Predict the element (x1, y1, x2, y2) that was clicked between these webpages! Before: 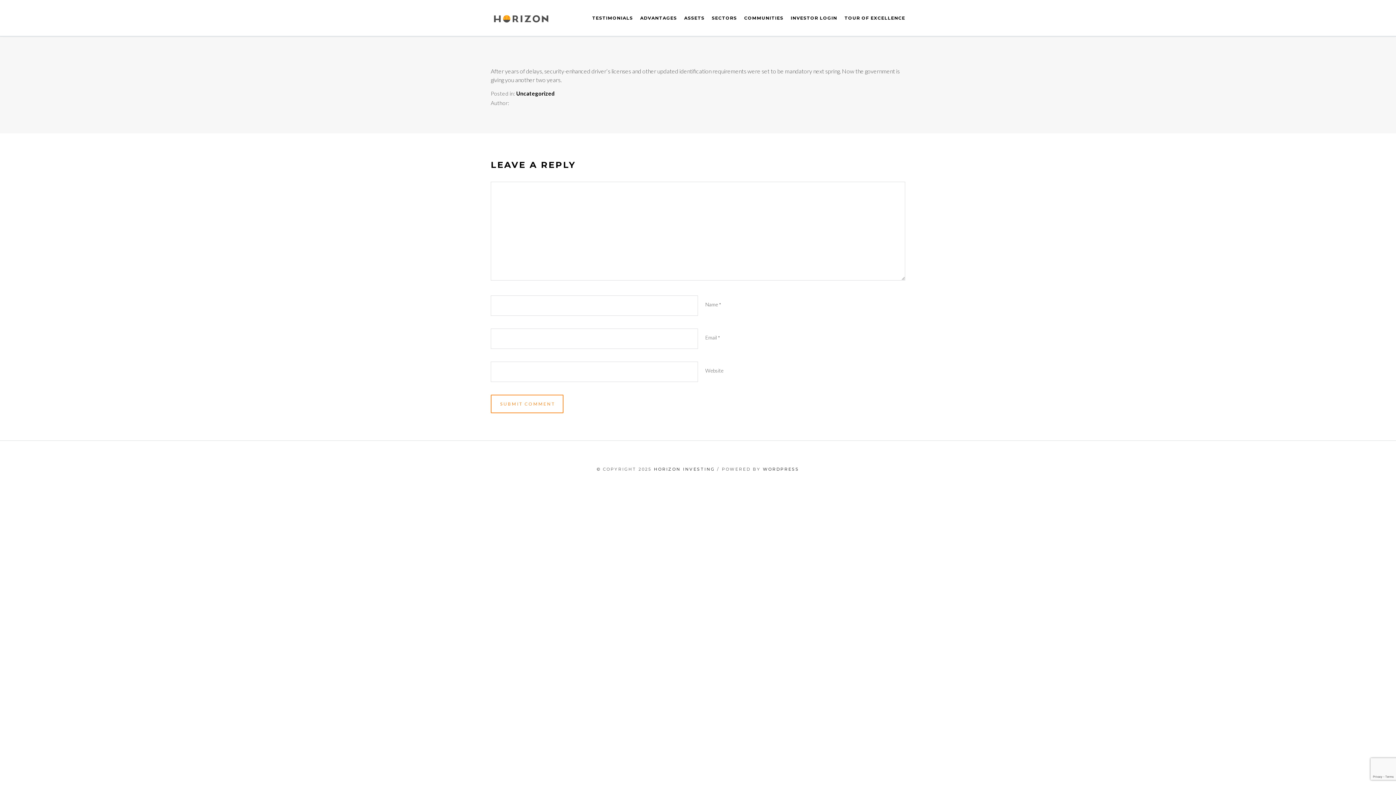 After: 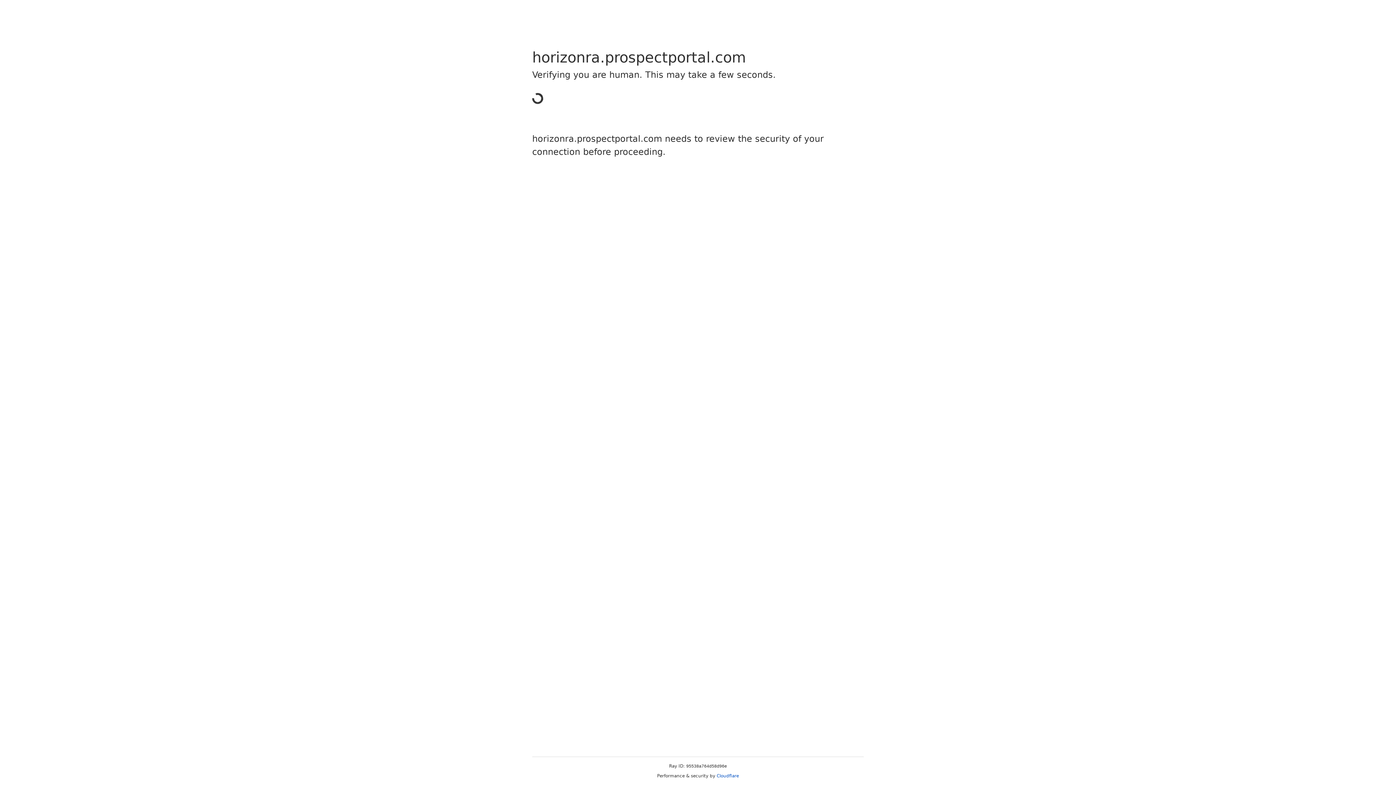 Action: label: COMMUNITIES bbox: (744, 0, 783, 36)